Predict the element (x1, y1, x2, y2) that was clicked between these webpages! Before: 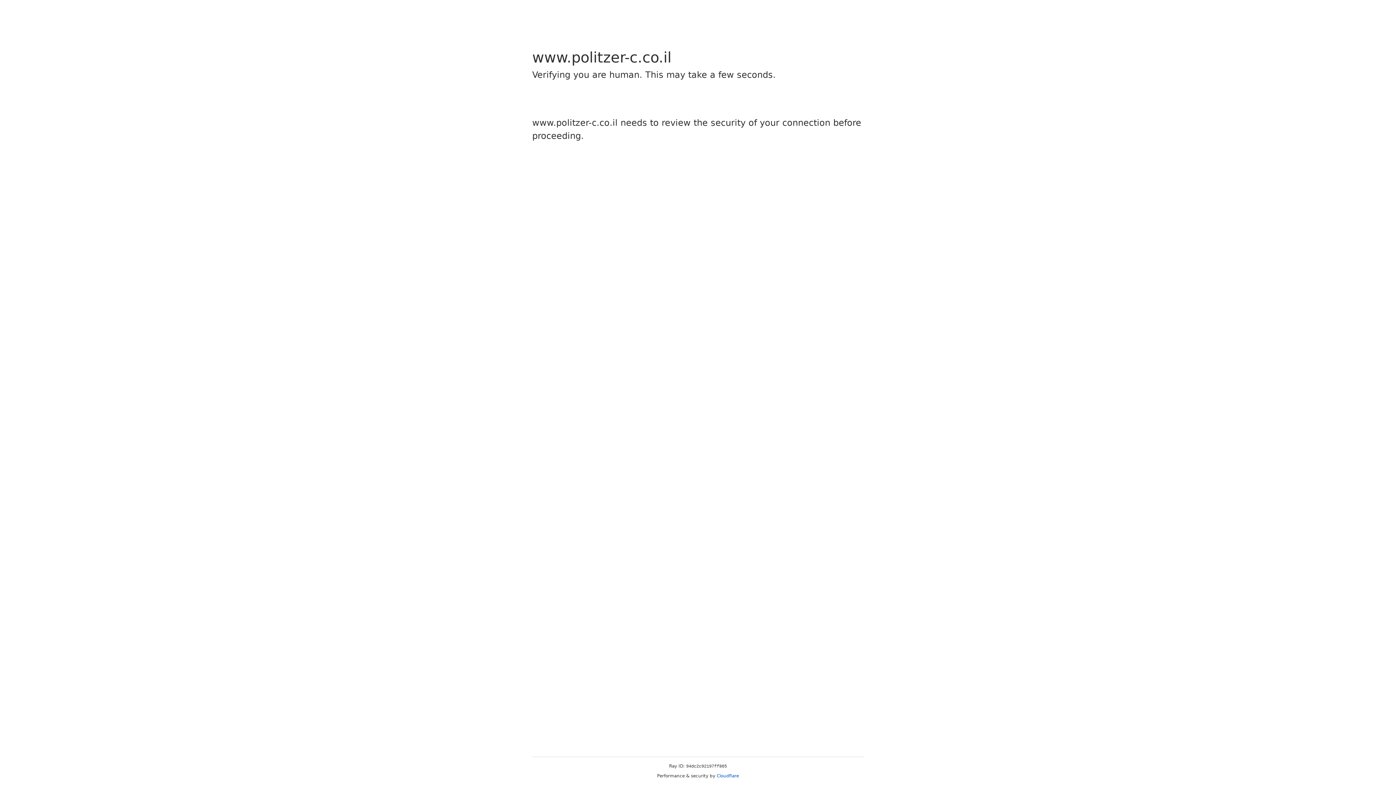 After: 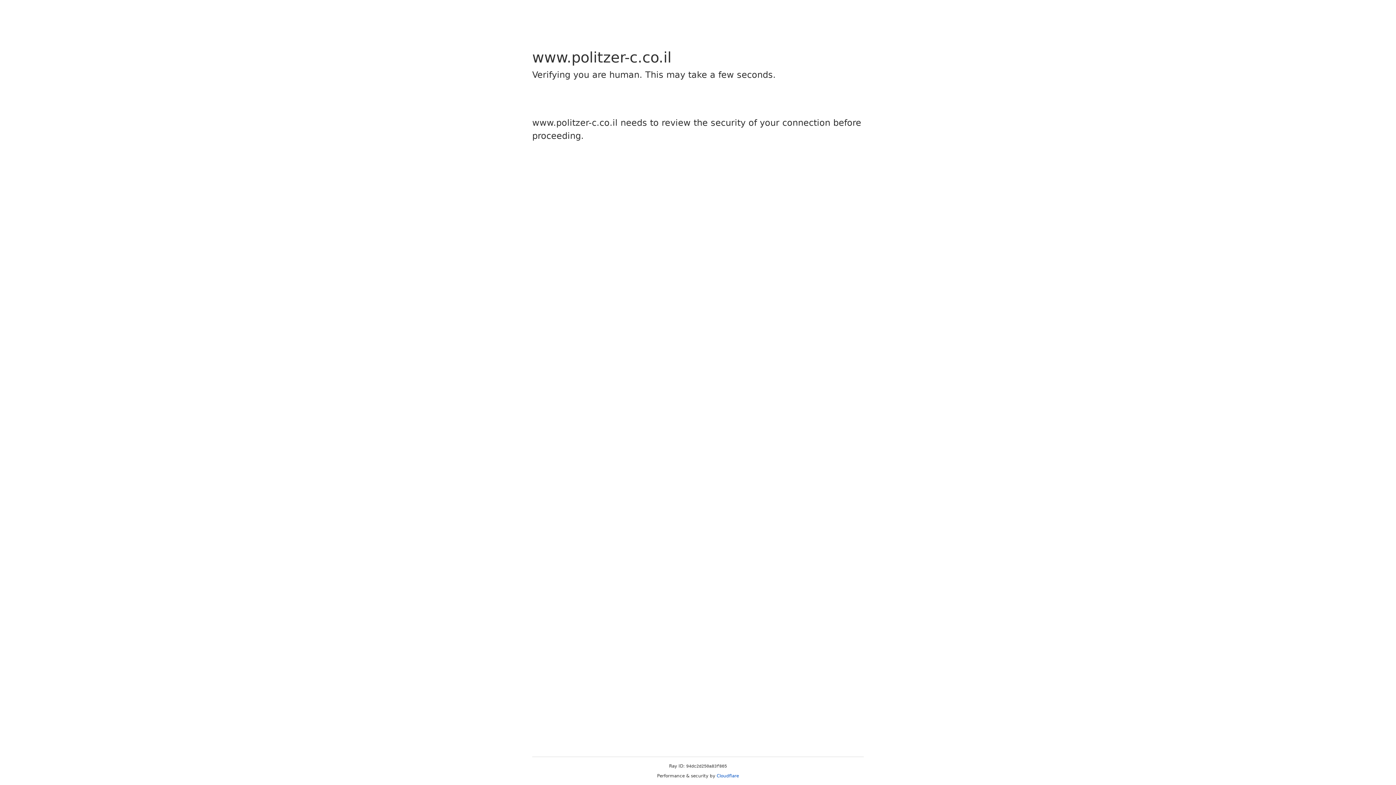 Action: label: Cloudflare bbox: (716, 773, 739, 778)